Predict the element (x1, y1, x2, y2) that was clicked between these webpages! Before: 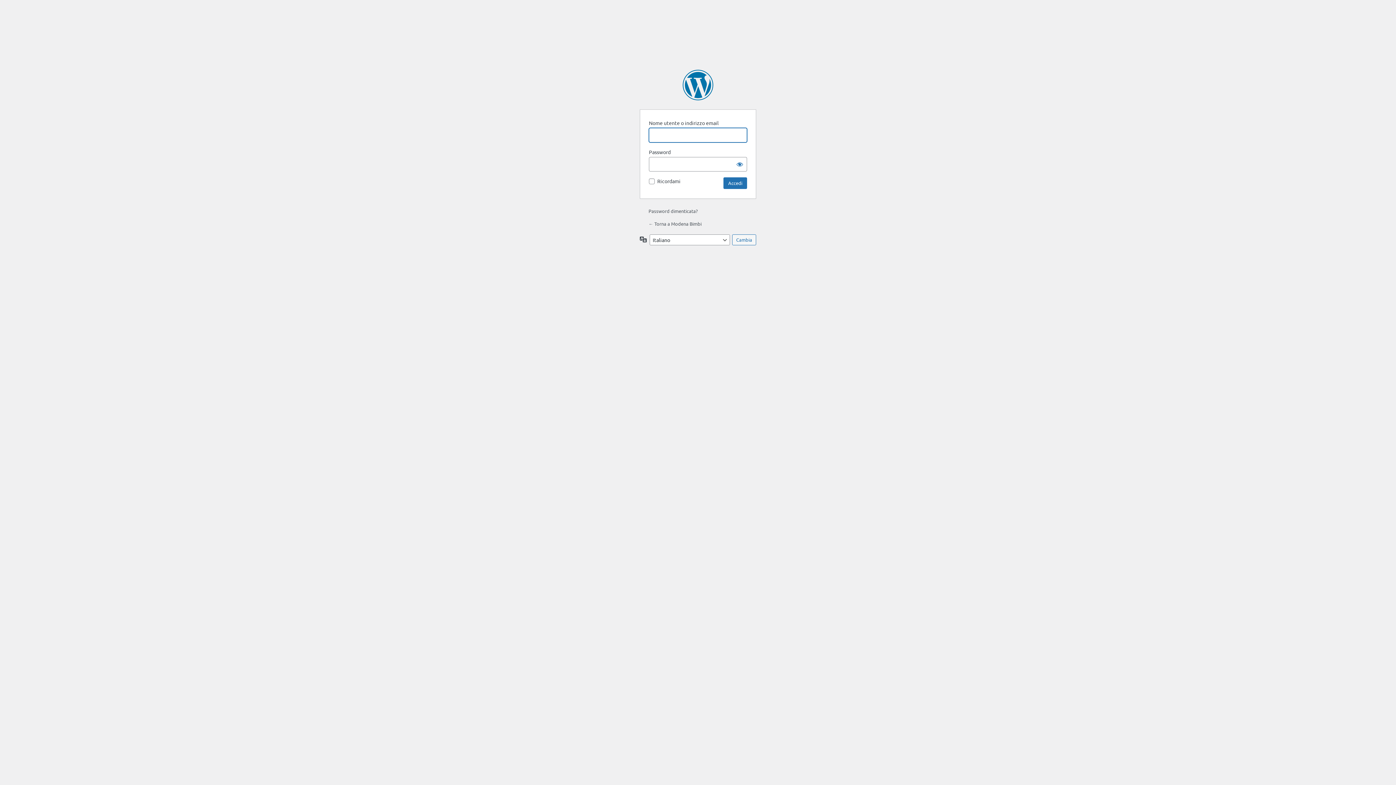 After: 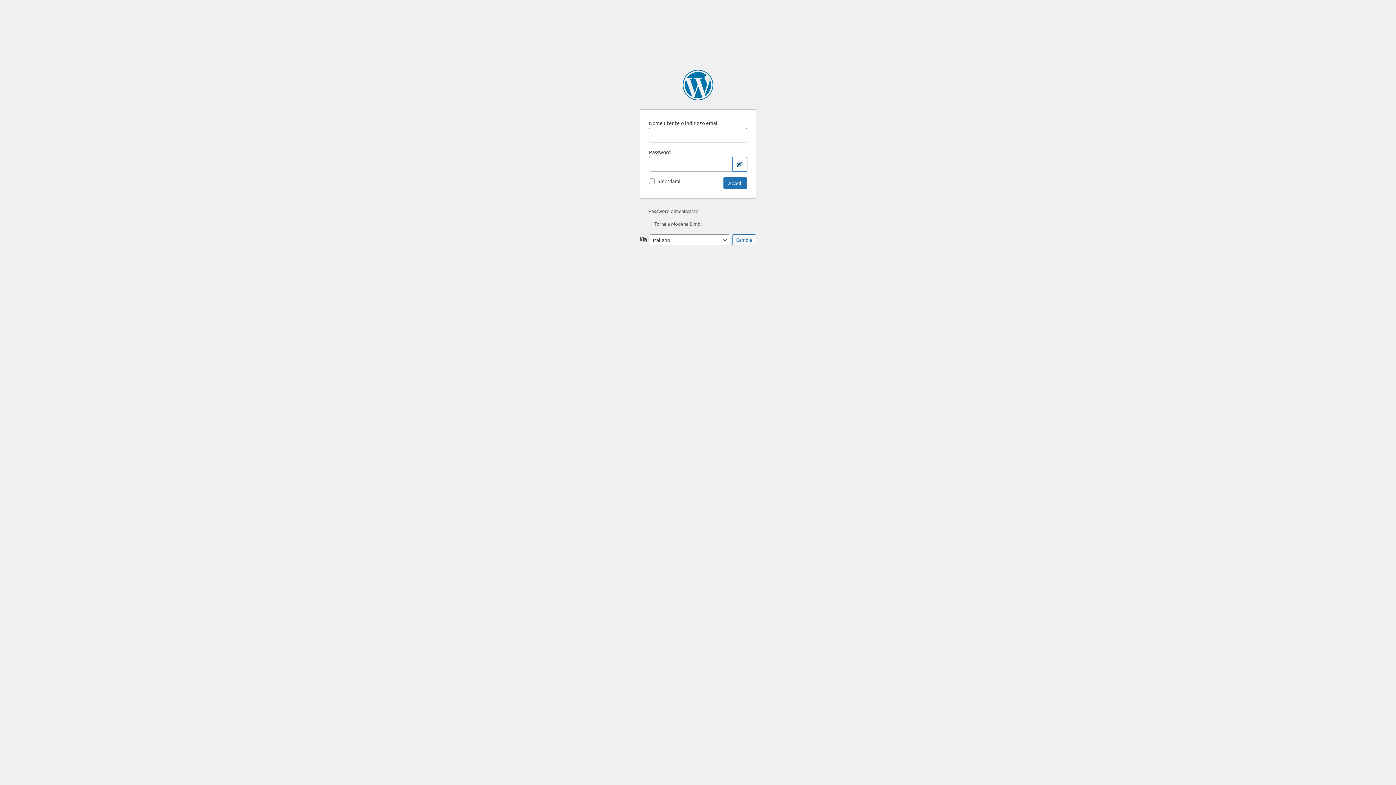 Action: bbox: (732, 157, 747, 171) label: Mostra password